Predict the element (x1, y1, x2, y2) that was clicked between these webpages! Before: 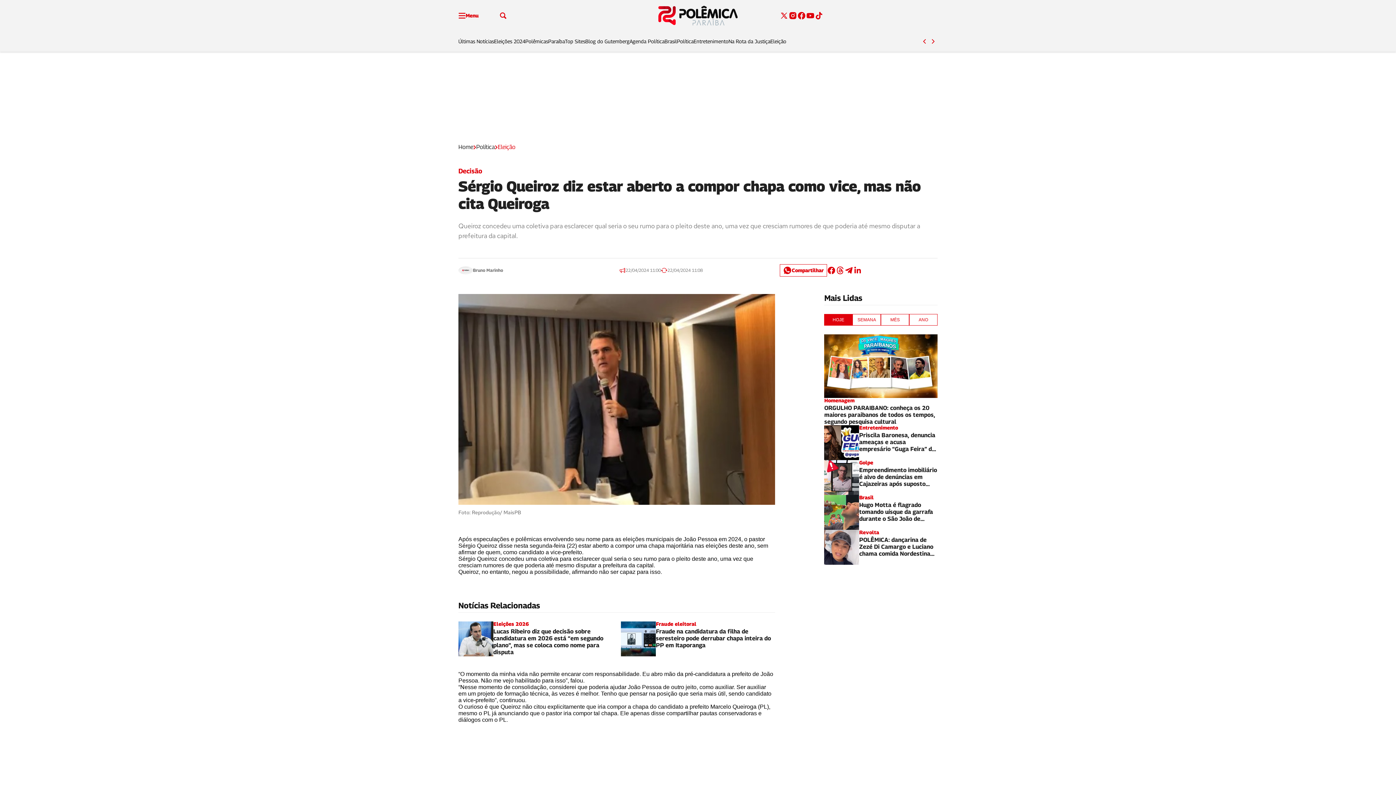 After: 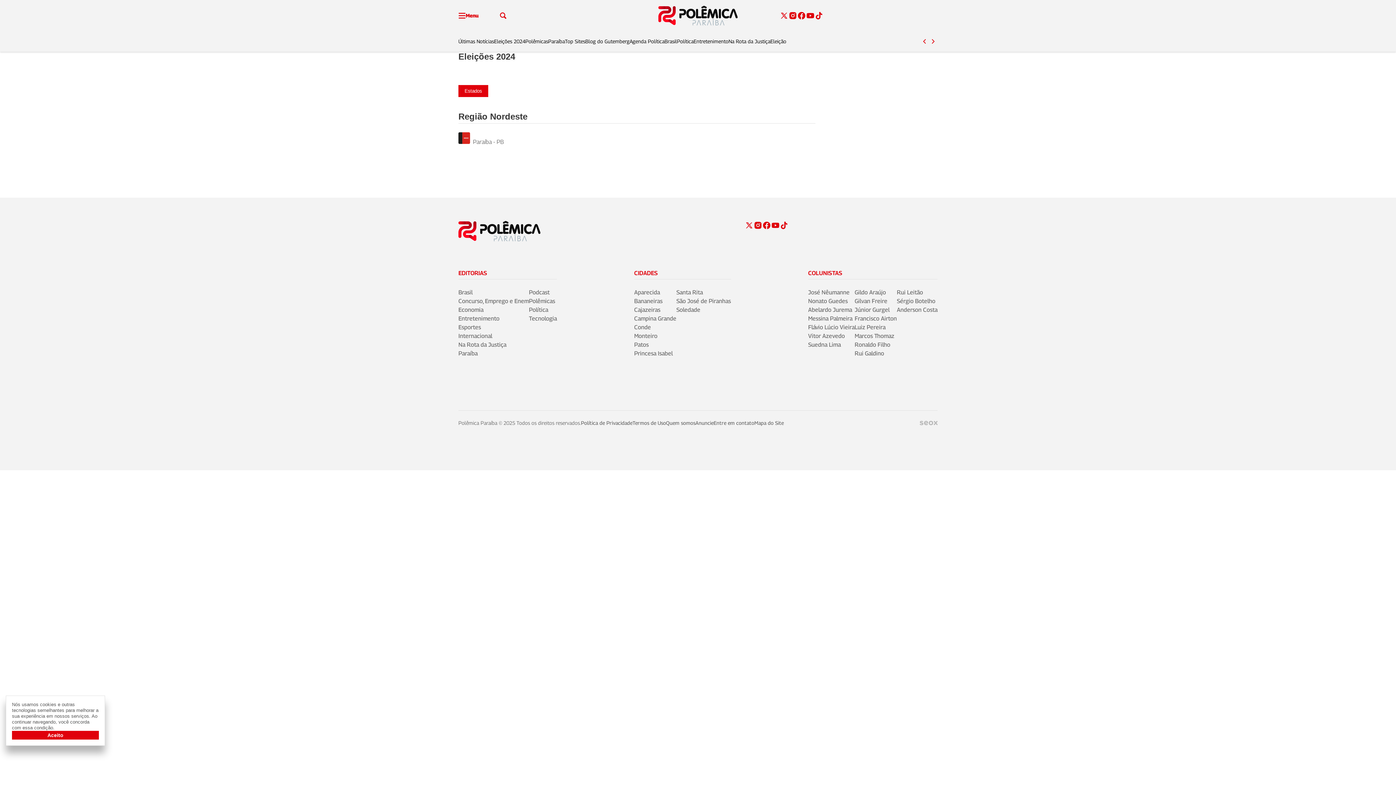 Action: label: Eleições 2024 bbox: (494, 37, 525, 45)